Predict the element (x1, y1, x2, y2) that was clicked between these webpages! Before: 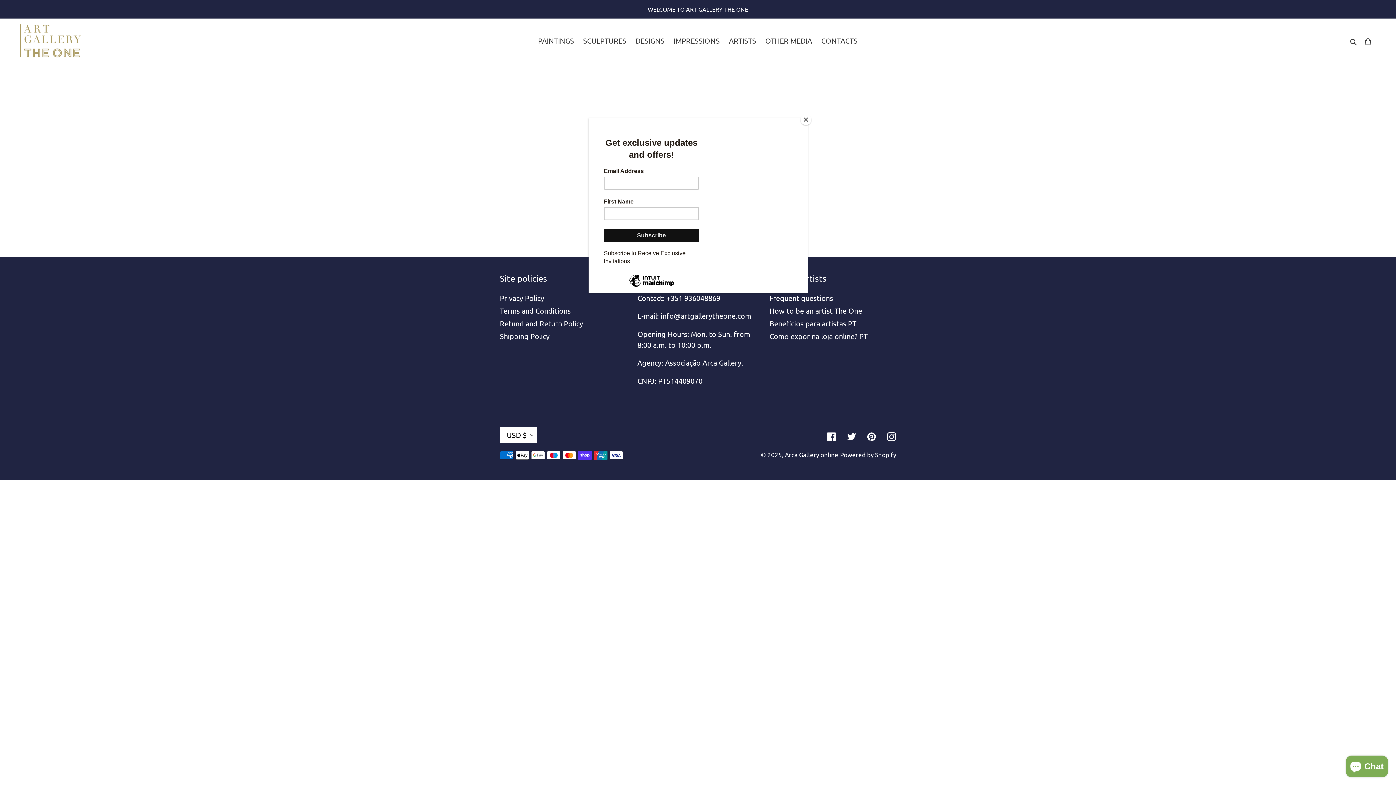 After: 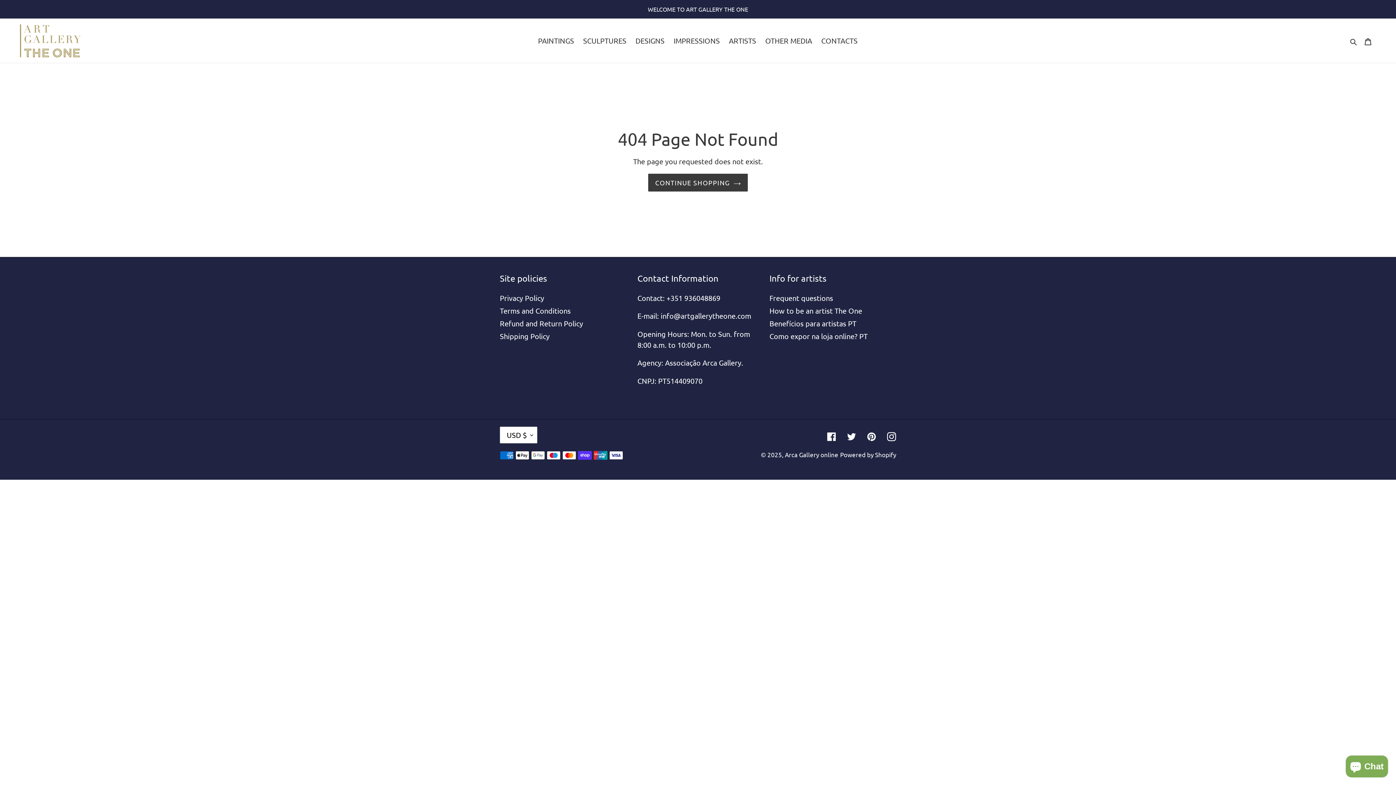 Action: bbox: (800, 114, 811, 125) label: Close